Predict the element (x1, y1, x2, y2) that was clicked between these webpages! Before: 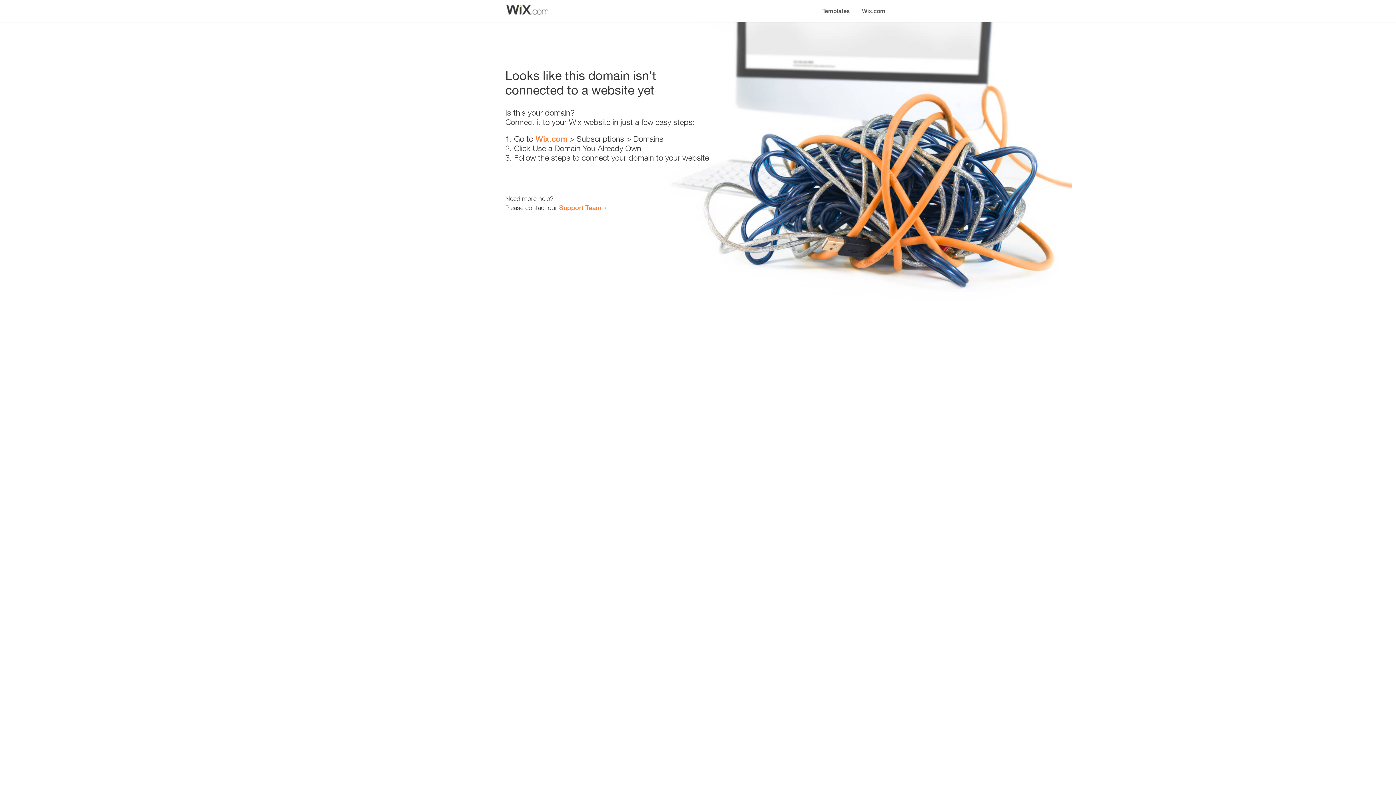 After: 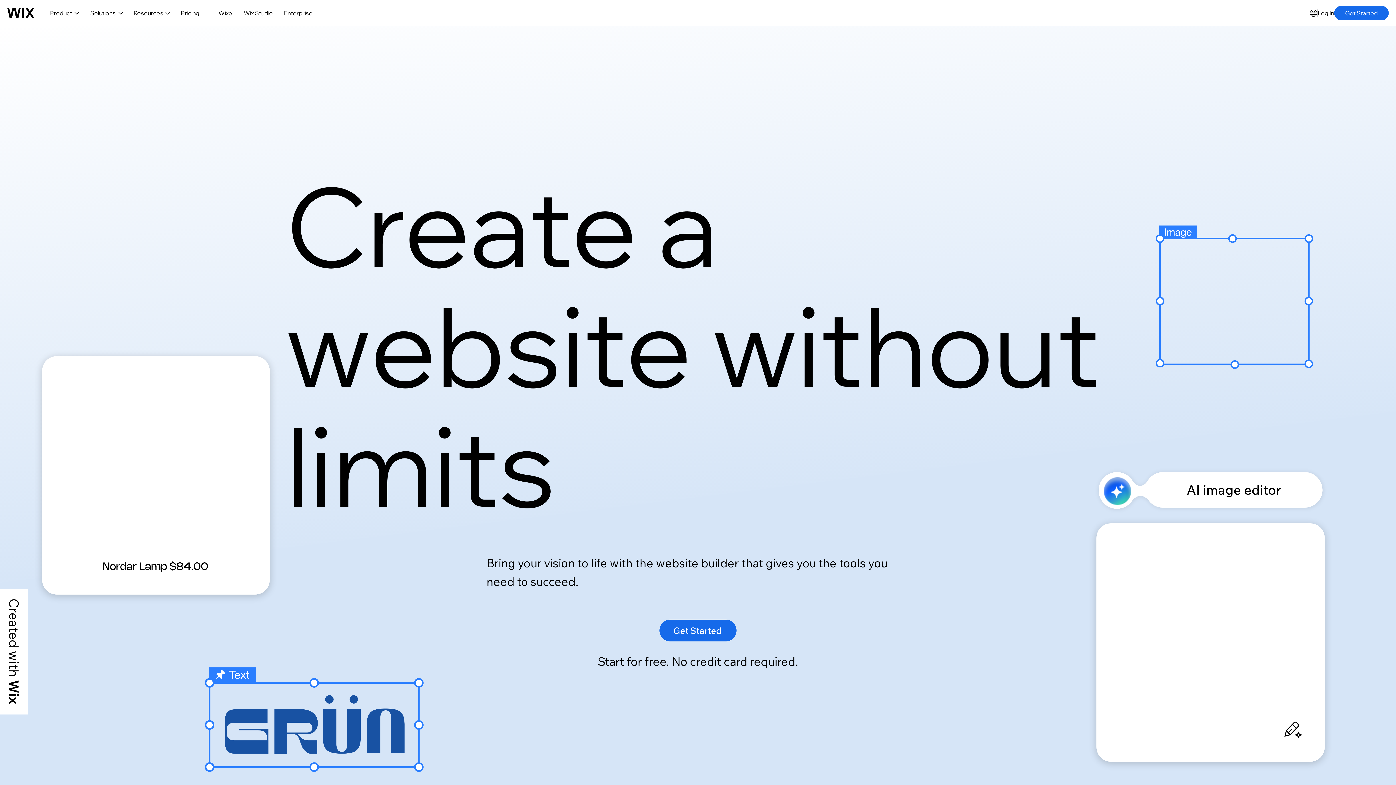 Action: label: Wix.com bbox: (535, 134, 567, 143)